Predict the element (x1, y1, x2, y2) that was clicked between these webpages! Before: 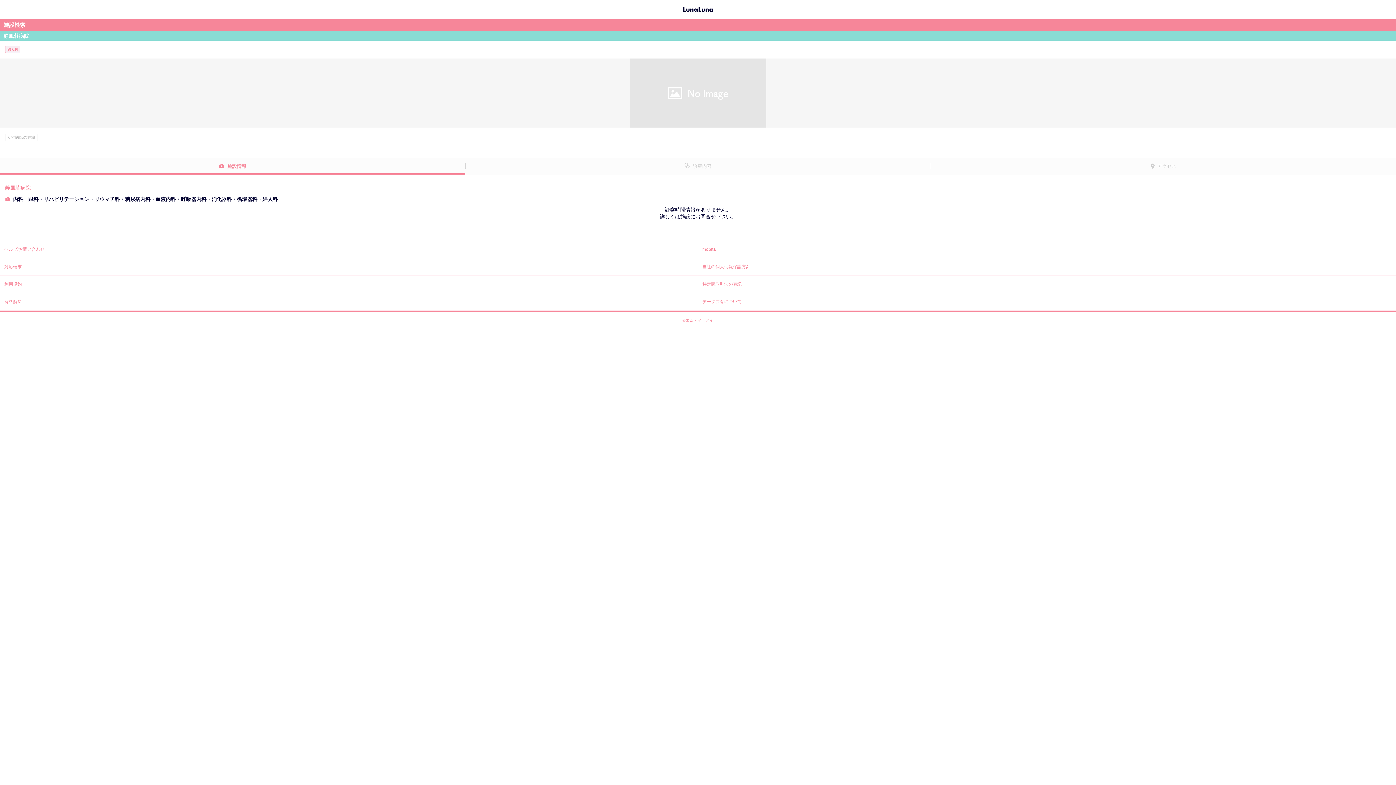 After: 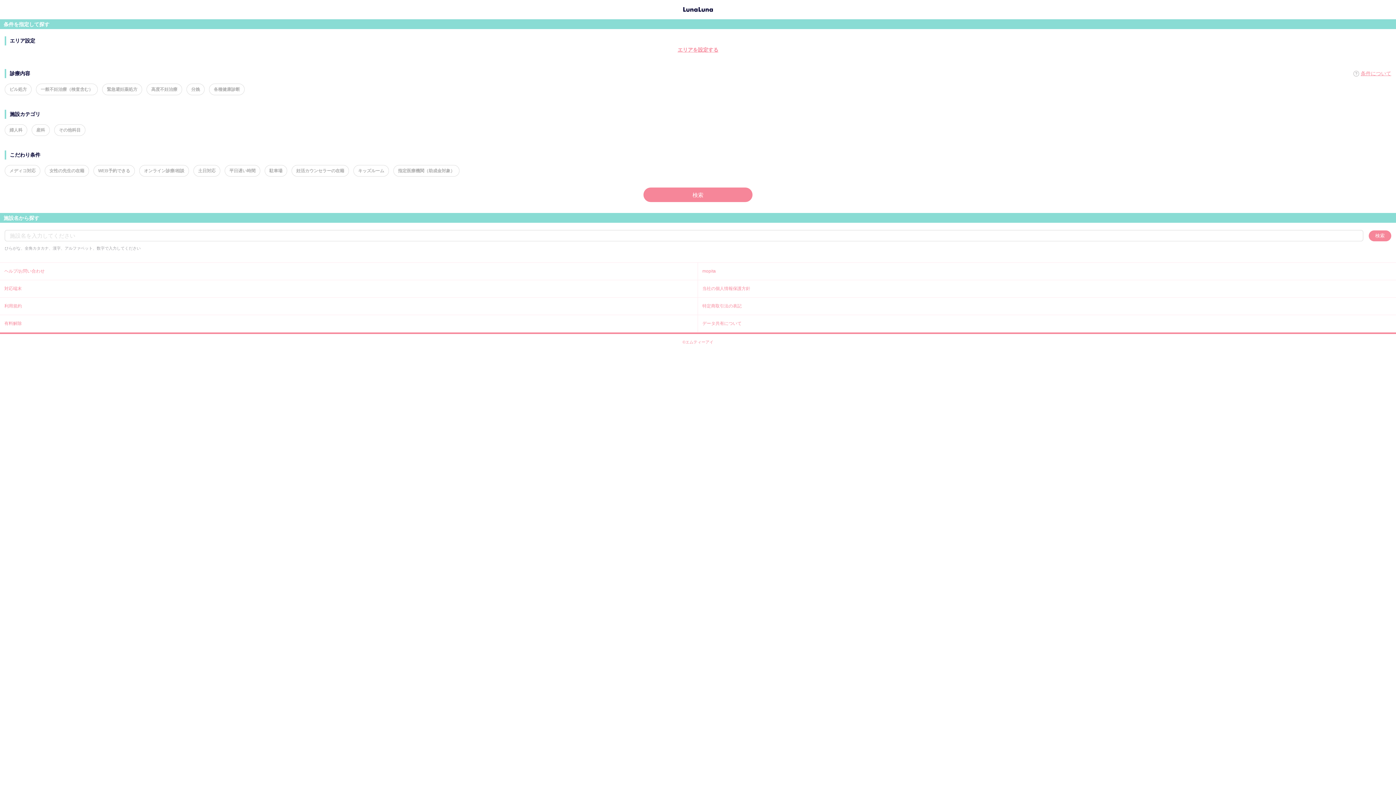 Action: bbox: (0, 2, 1396, 14) label: ルナルナ